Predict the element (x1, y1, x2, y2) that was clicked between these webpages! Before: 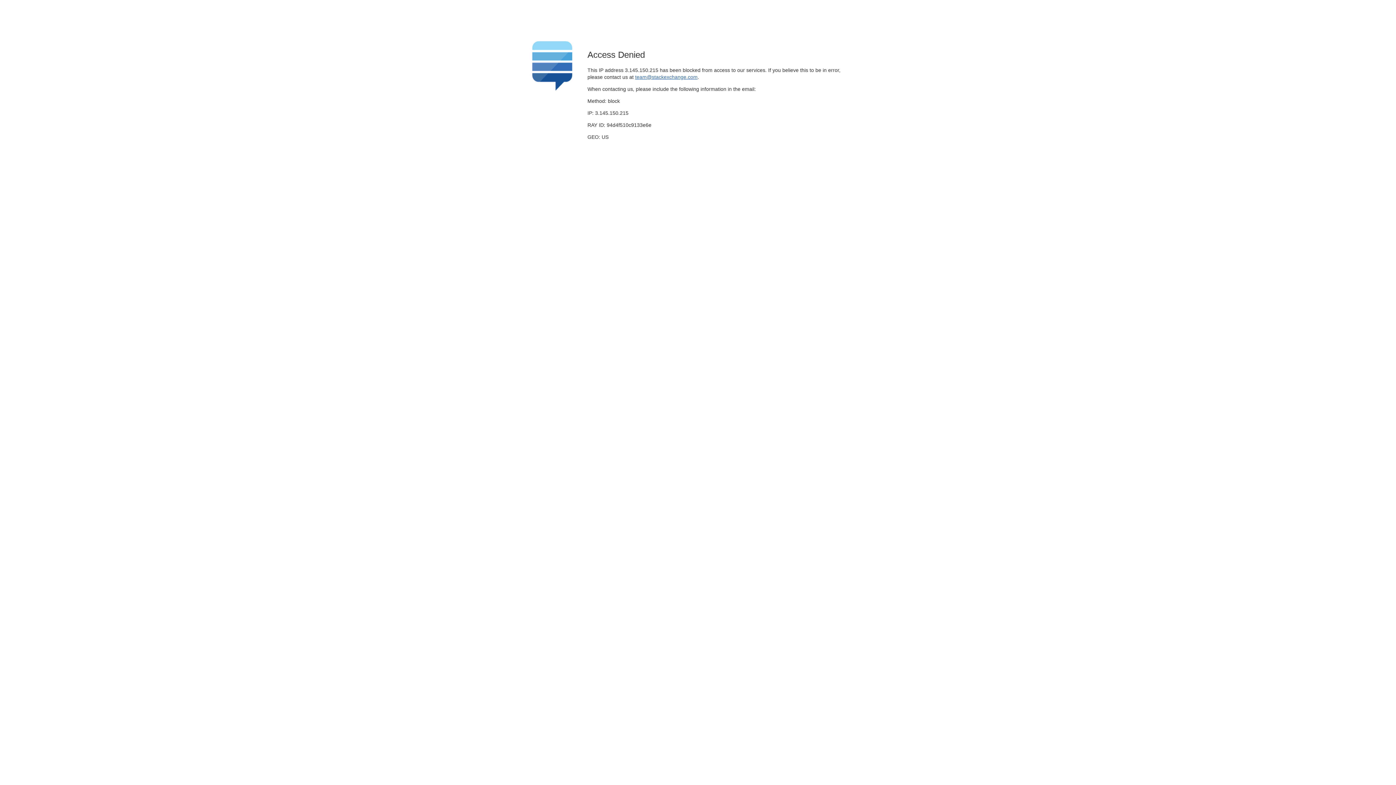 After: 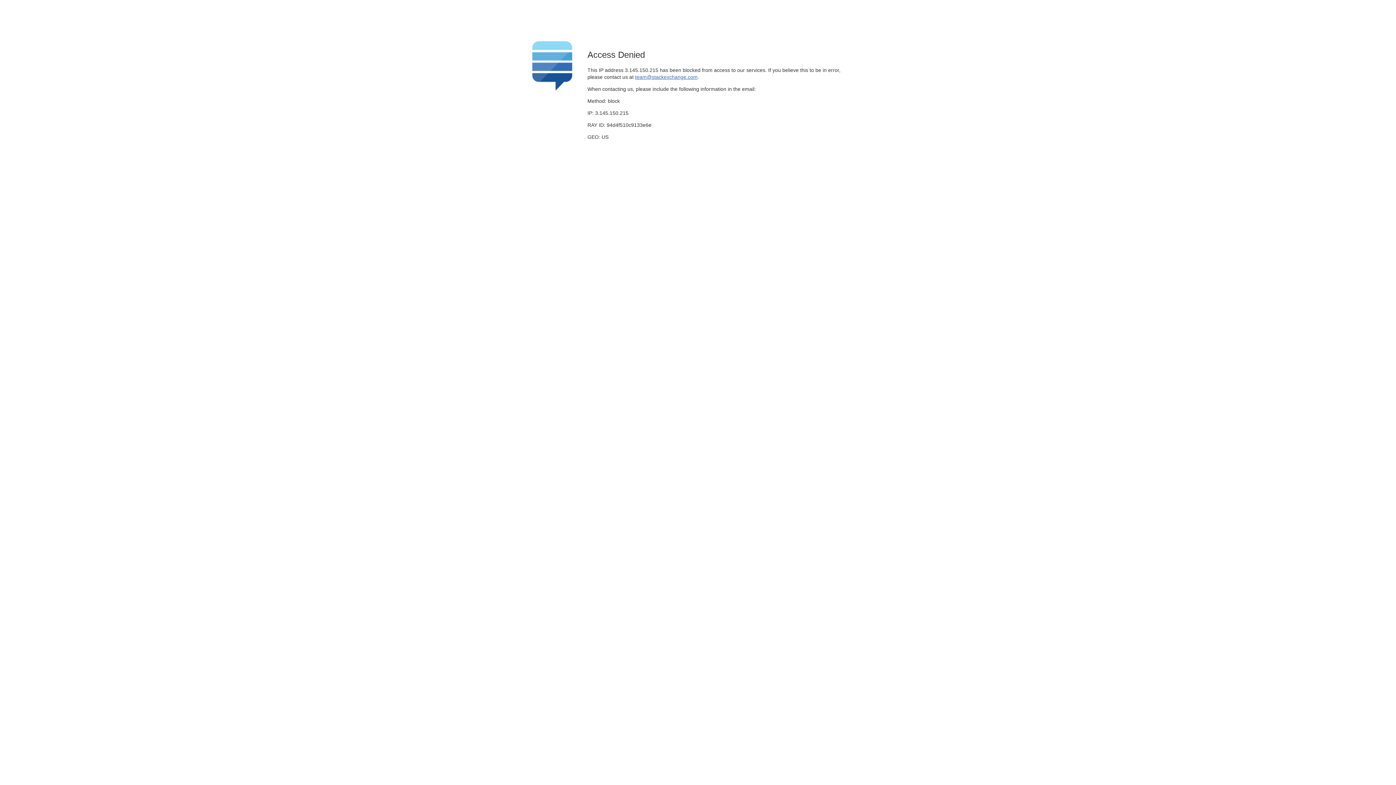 Action: label: team@stackexchange.com bbox: (635, 74, 697, 79)